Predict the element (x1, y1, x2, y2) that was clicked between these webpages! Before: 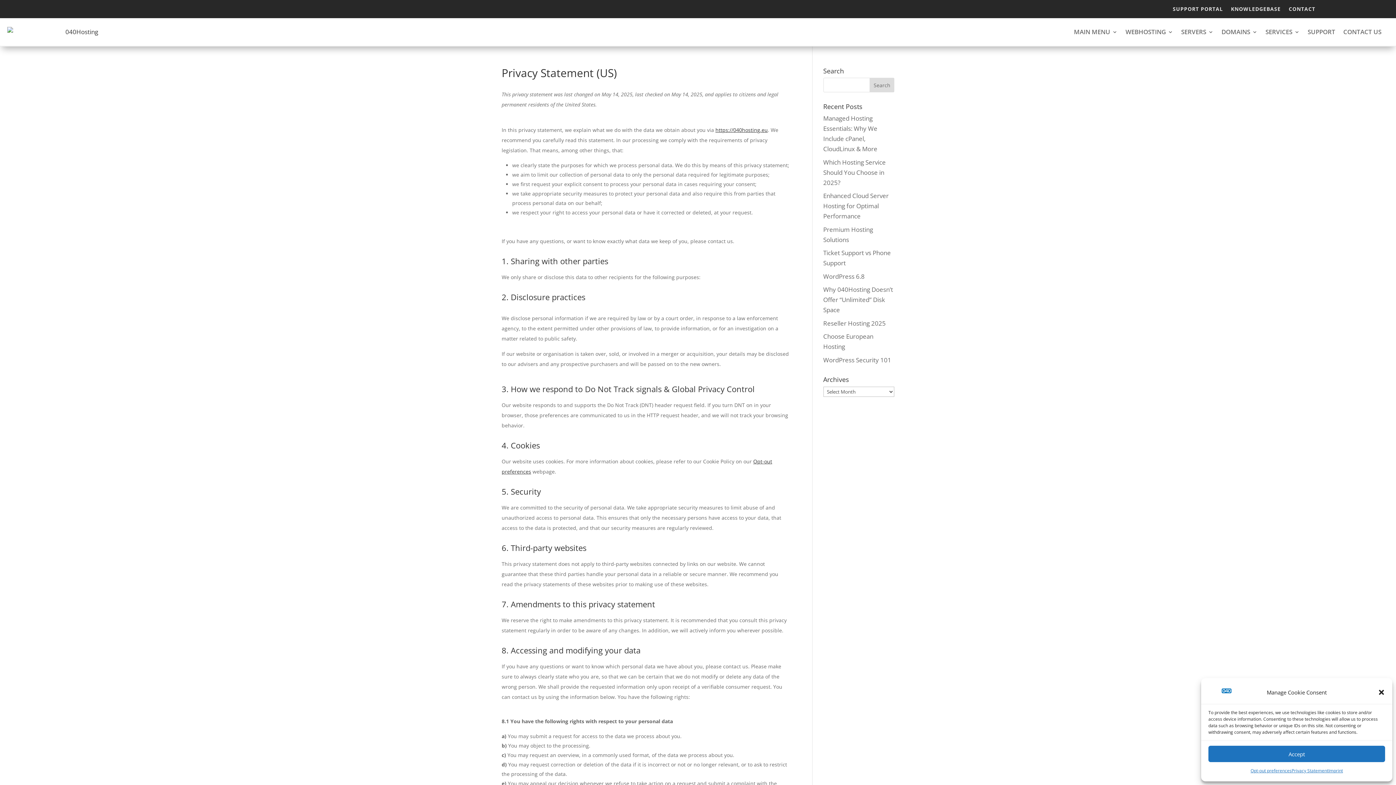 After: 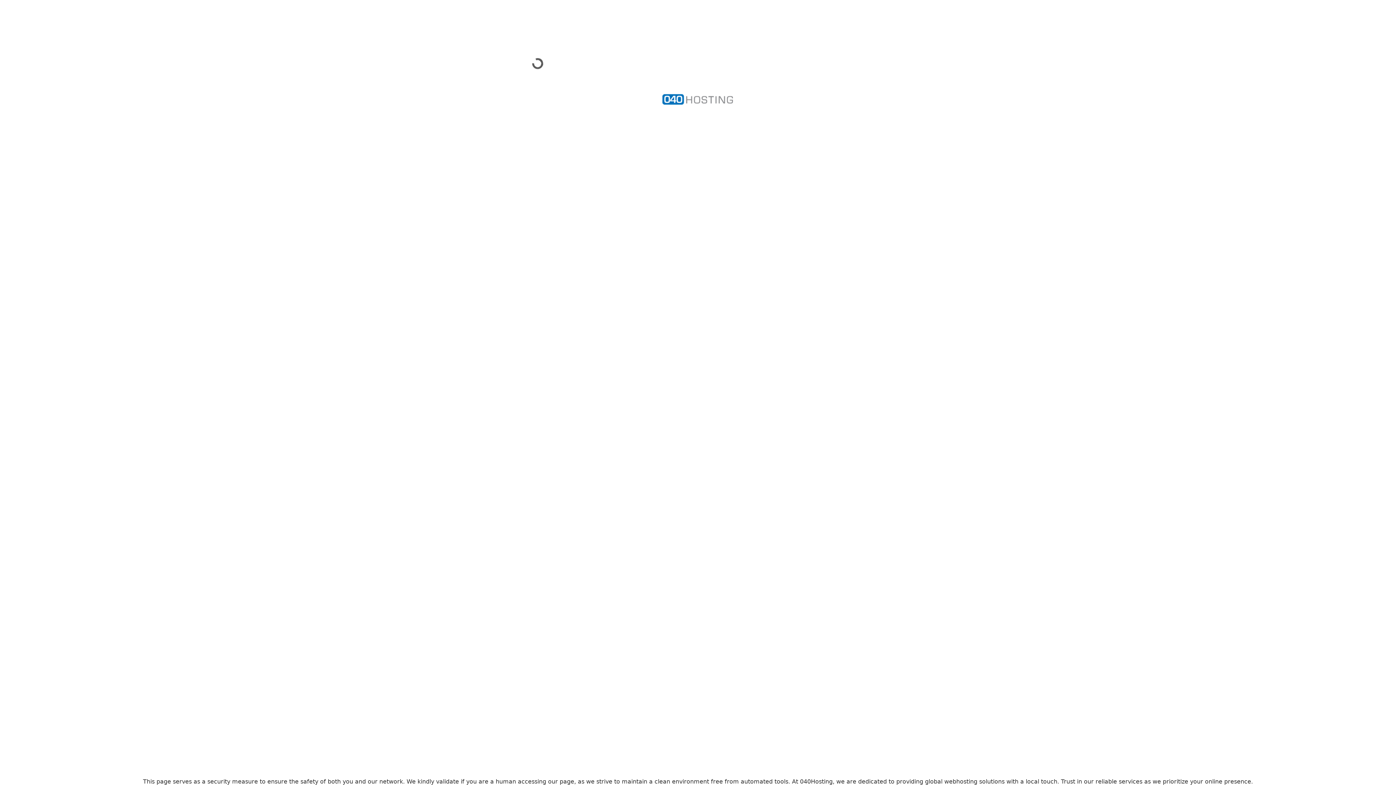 Action: label: SUPPORT bbox: (1308, 18, 1335, 45)